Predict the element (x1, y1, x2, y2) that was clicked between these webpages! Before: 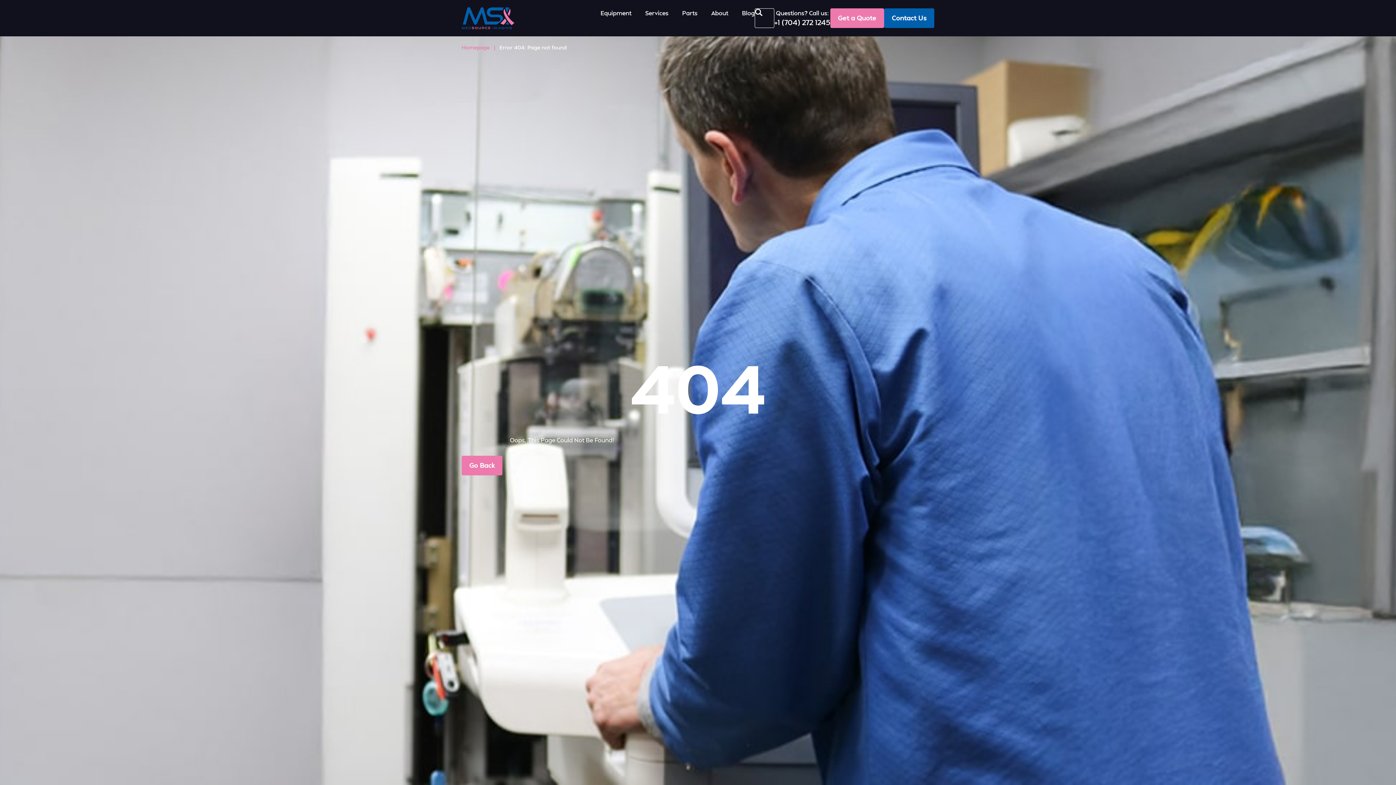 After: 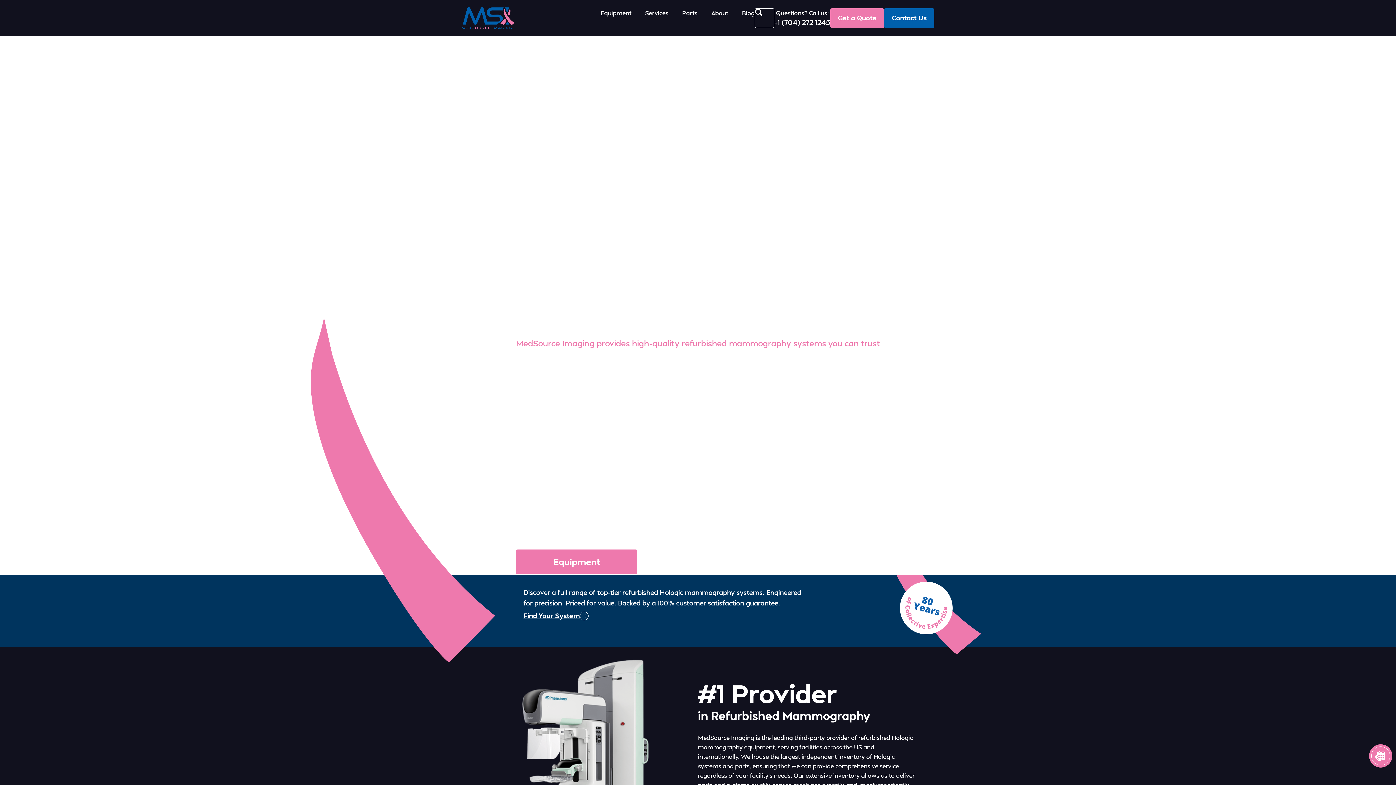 Action: bbox: (461, 456, 502, 475) label: Go Back